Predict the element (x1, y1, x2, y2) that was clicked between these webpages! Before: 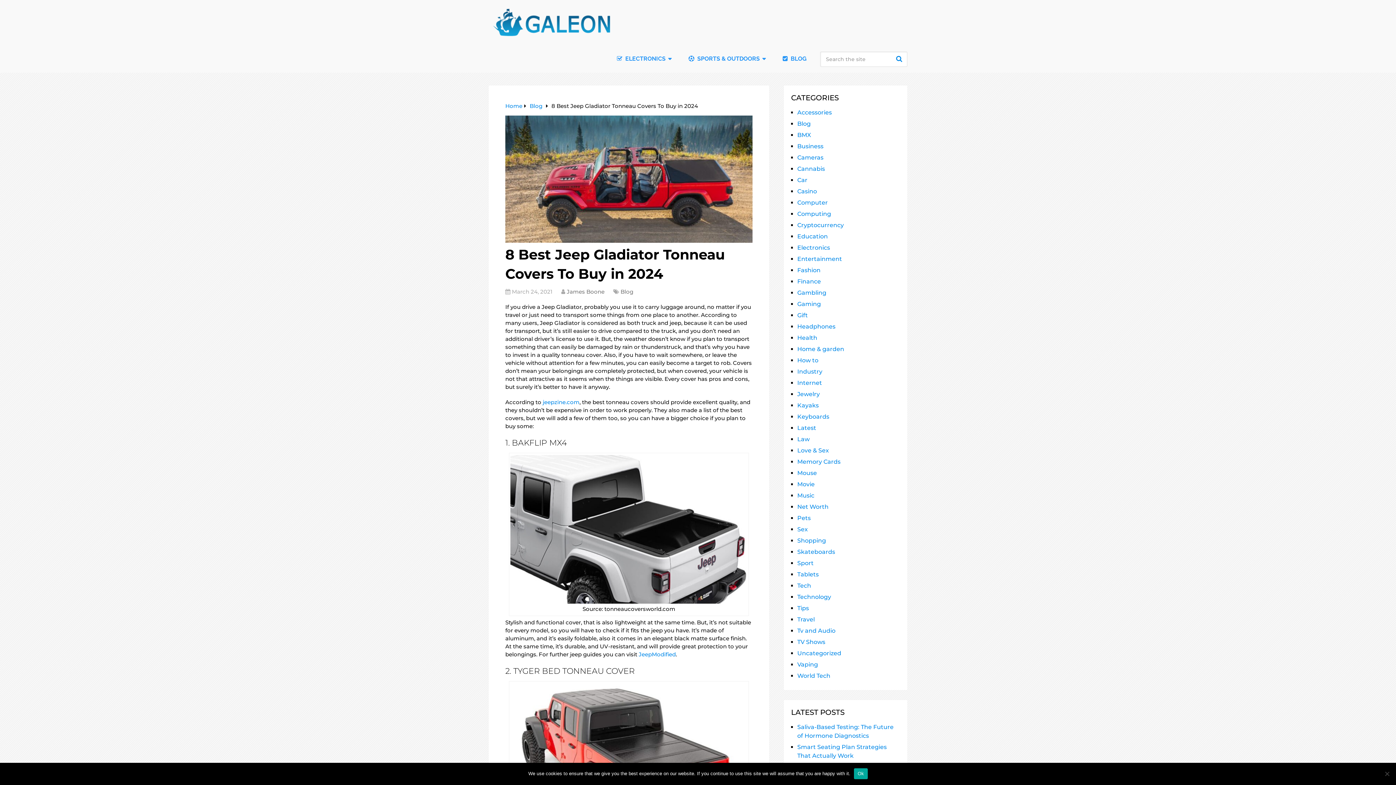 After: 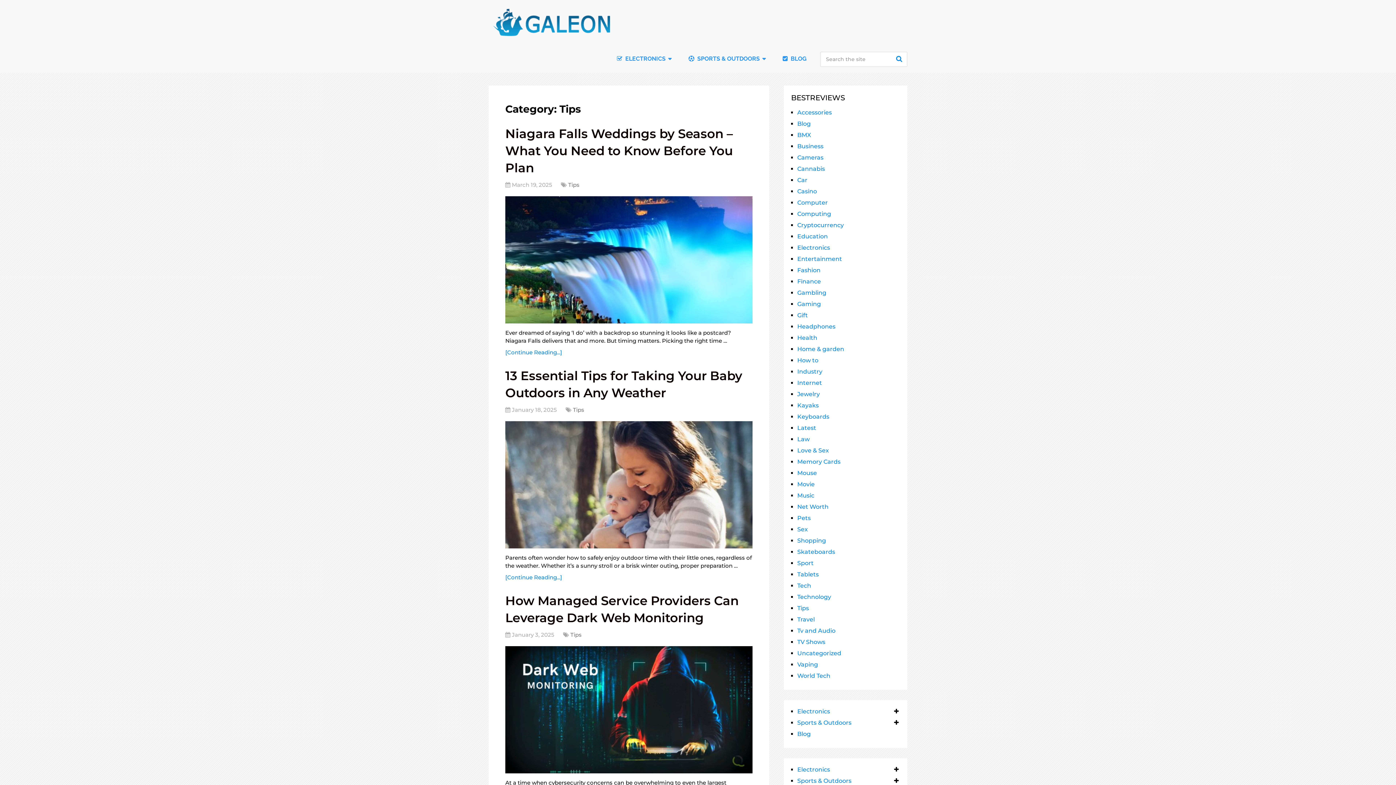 Action: label: Tips bbox: (797, 605, 809, 612)